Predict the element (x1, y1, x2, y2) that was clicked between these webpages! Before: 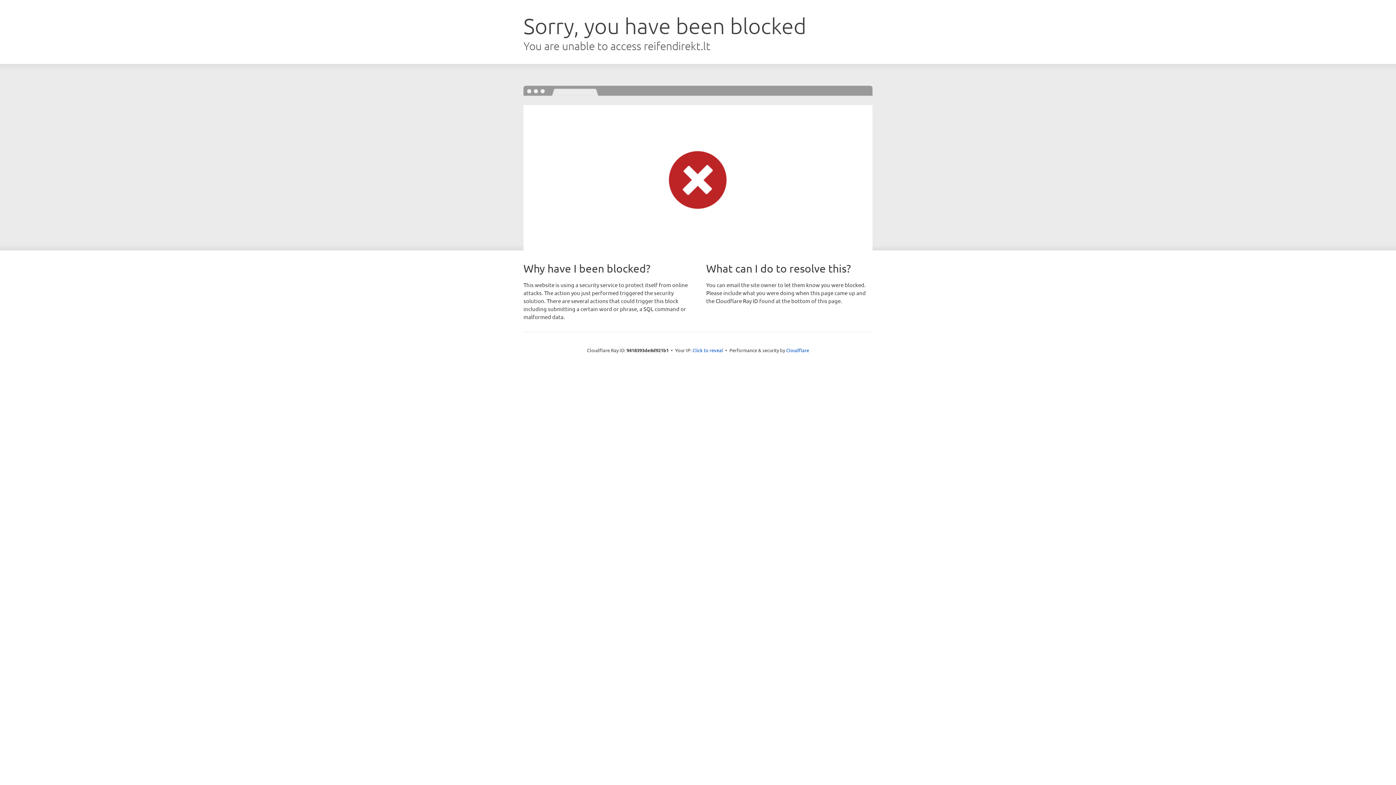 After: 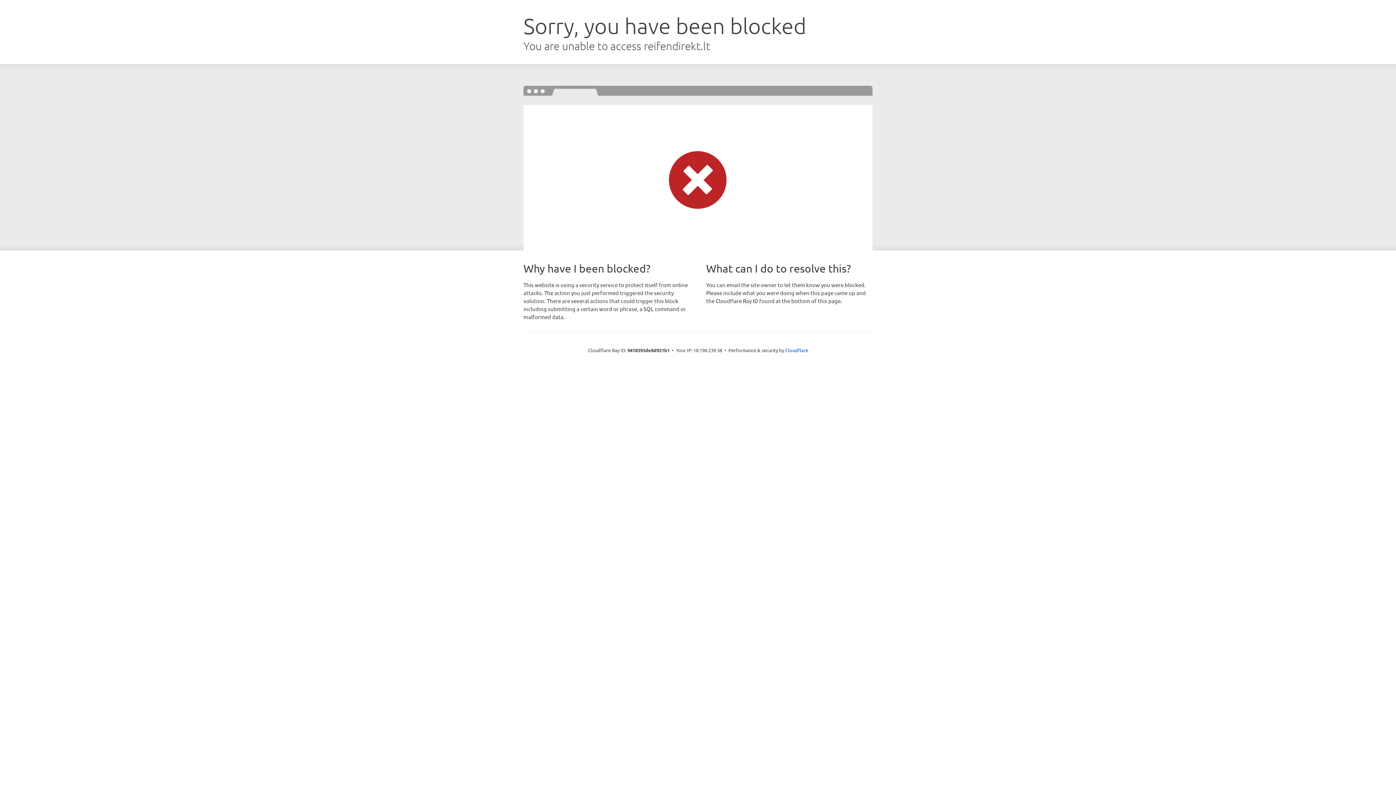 Action: bbox: (692, 346, 723, 353) label: Click to reveal